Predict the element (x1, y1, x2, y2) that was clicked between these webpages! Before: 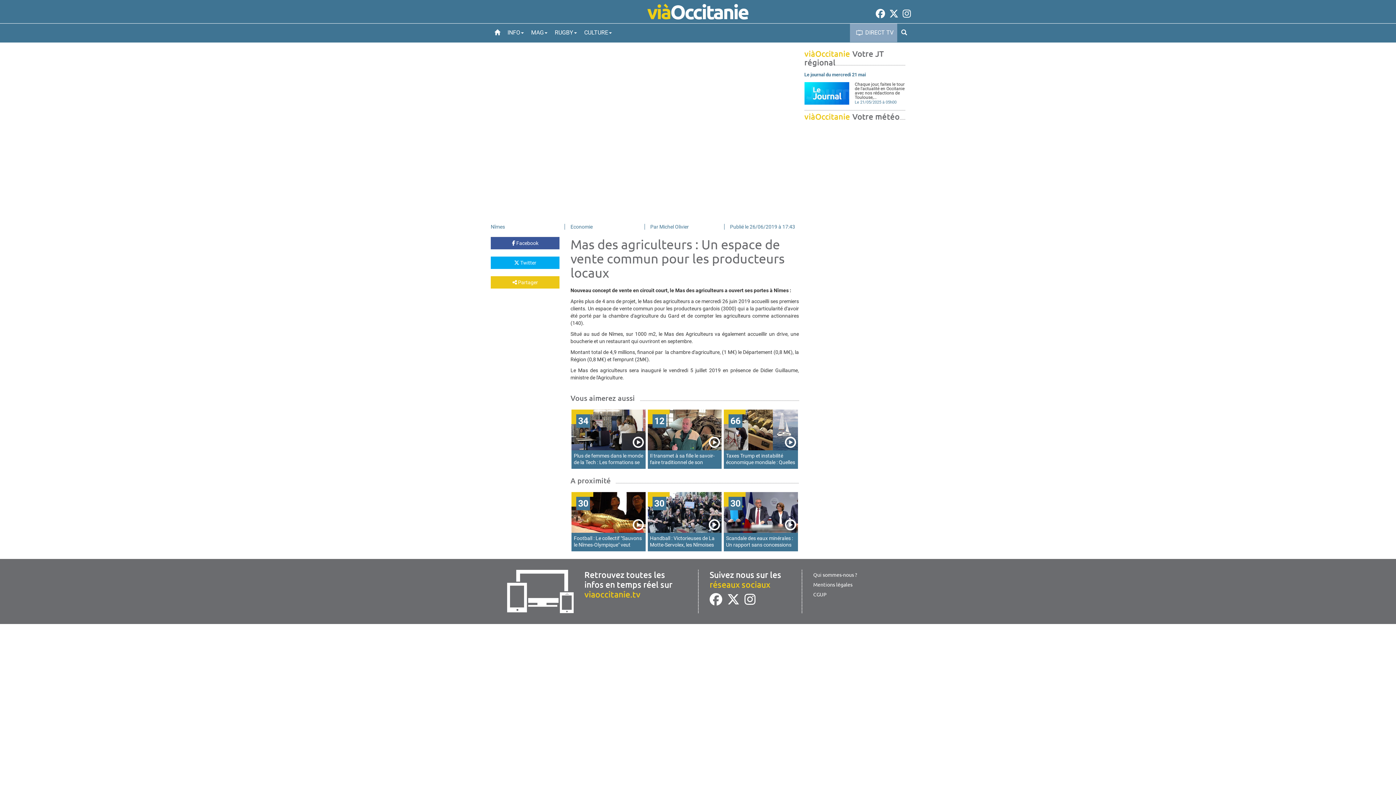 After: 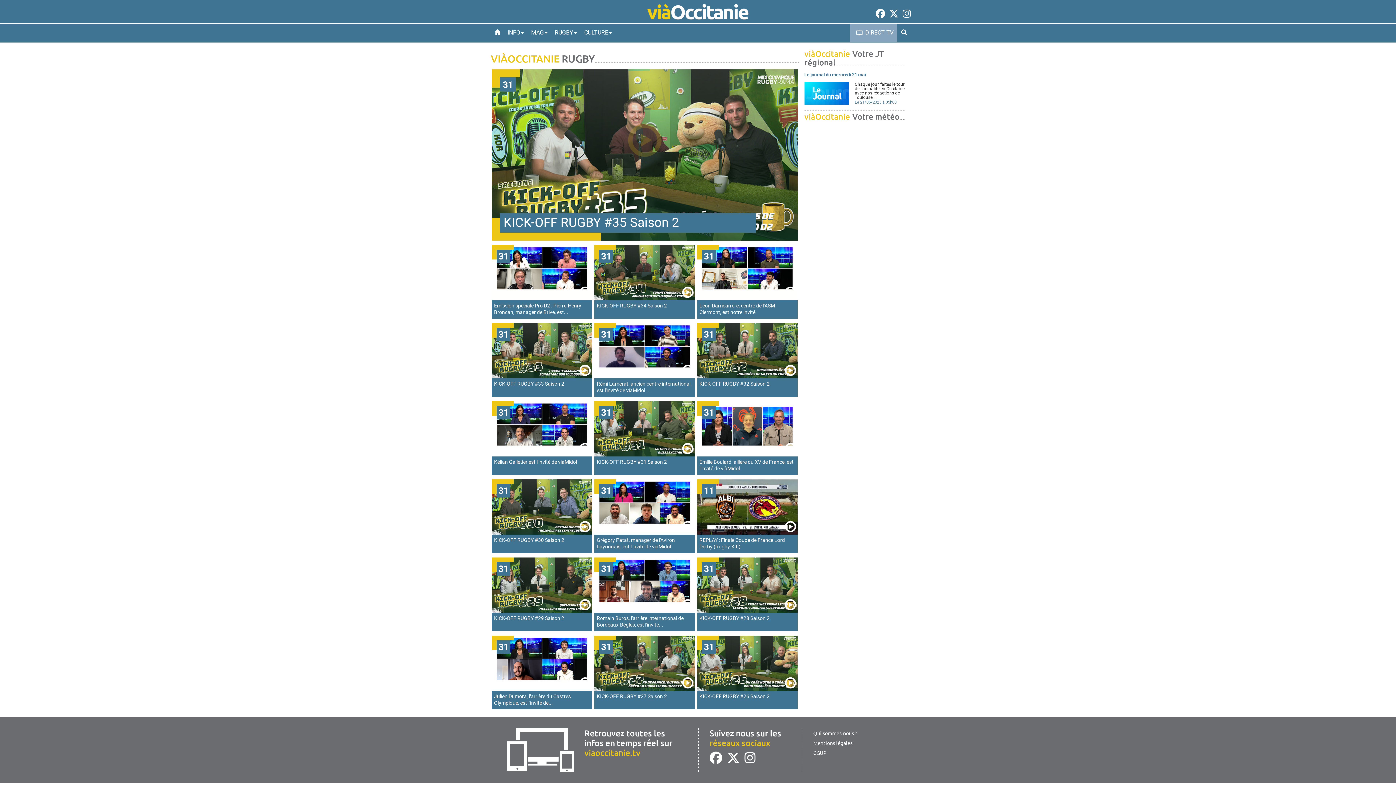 Action: bbox: (551, 23, 580, 41) label: RUGBY